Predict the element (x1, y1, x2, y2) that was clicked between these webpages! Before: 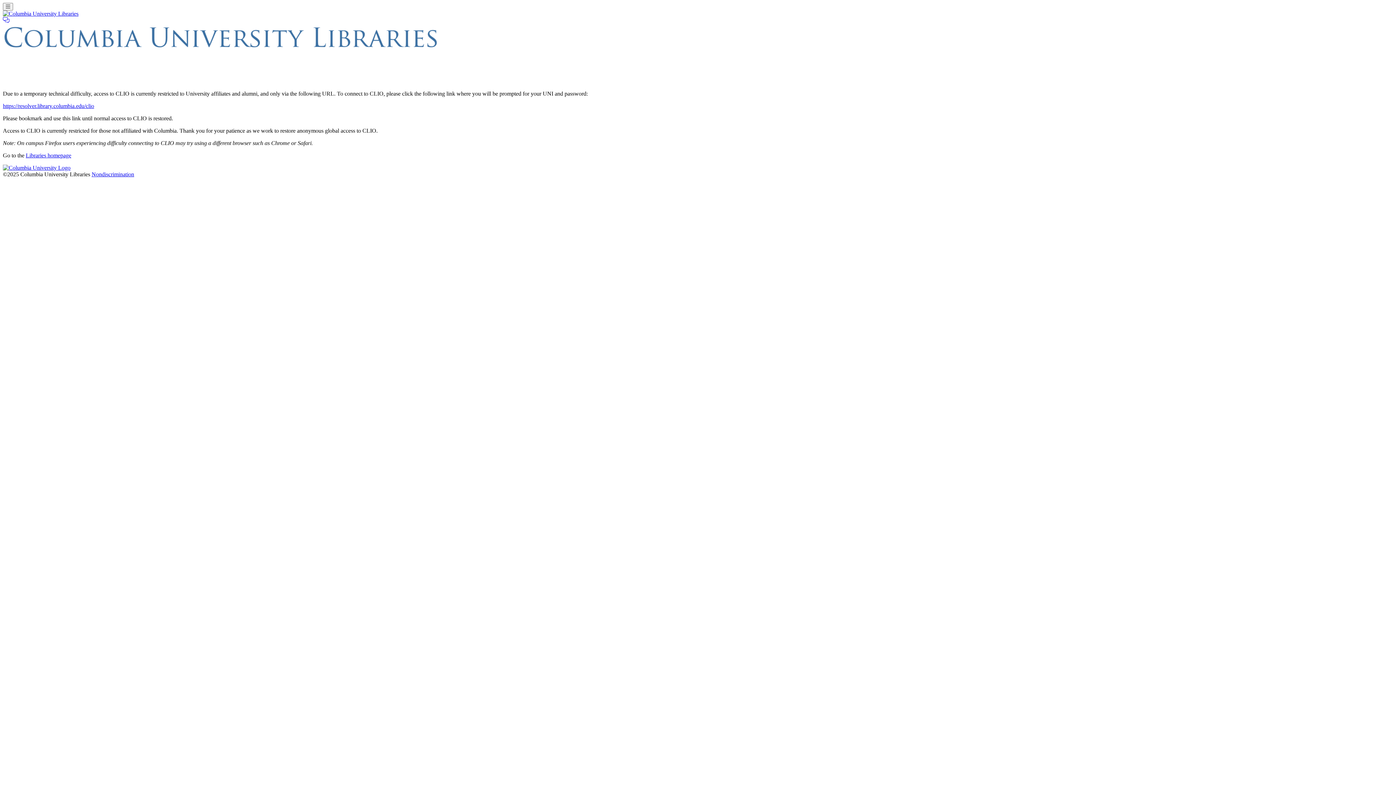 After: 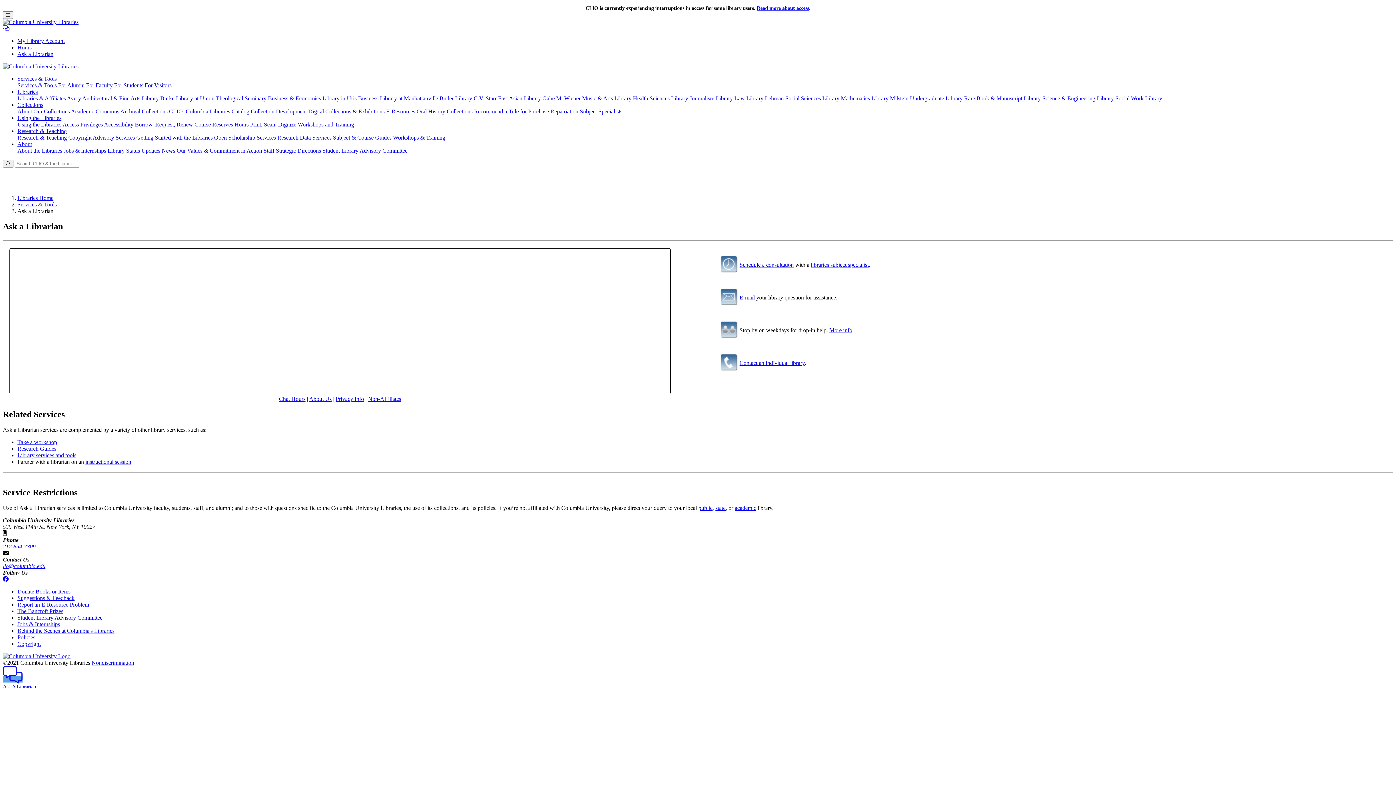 Action: bbox: (2, 17, 9, 23)